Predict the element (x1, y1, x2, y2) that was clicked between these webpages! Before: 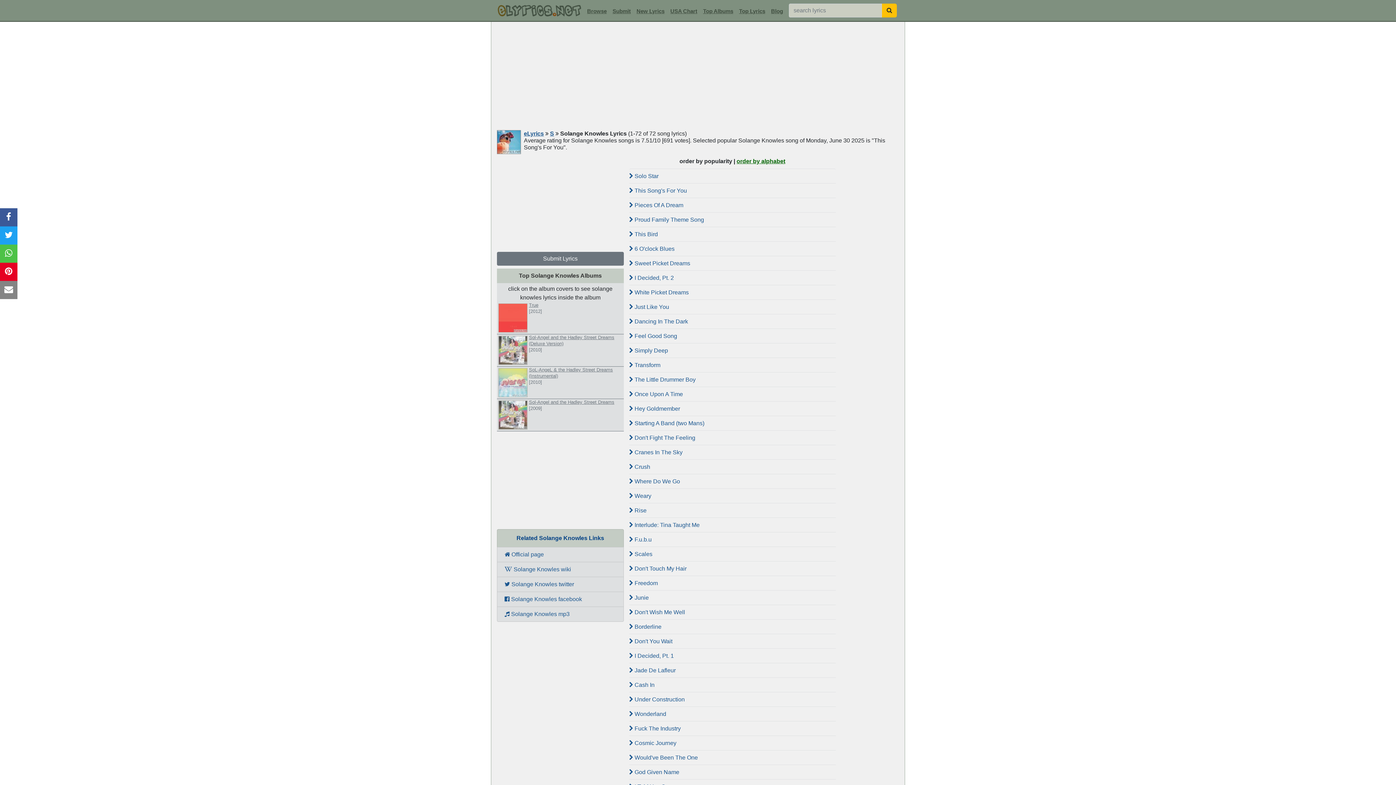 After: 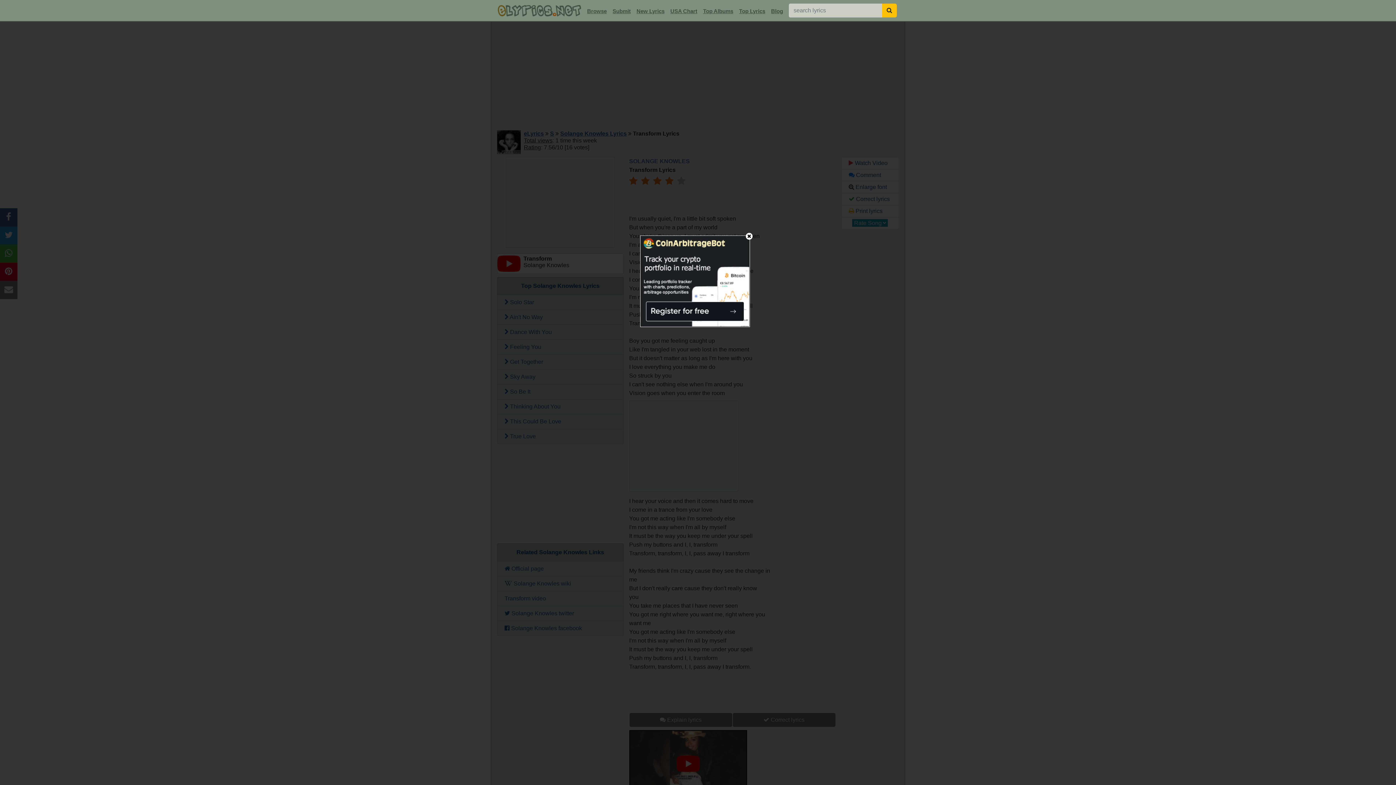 Action: label:  Transform bbox: (629, 357, 835, 372)